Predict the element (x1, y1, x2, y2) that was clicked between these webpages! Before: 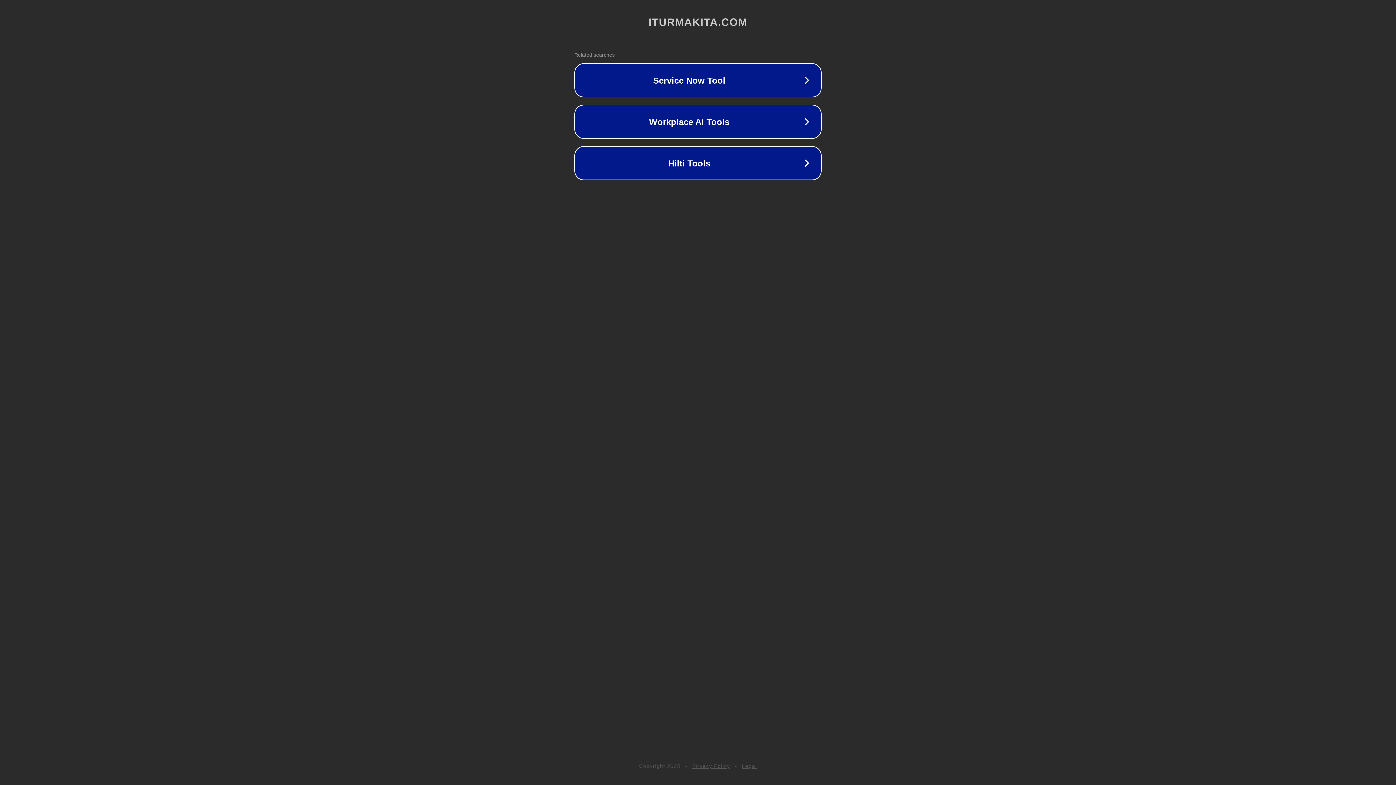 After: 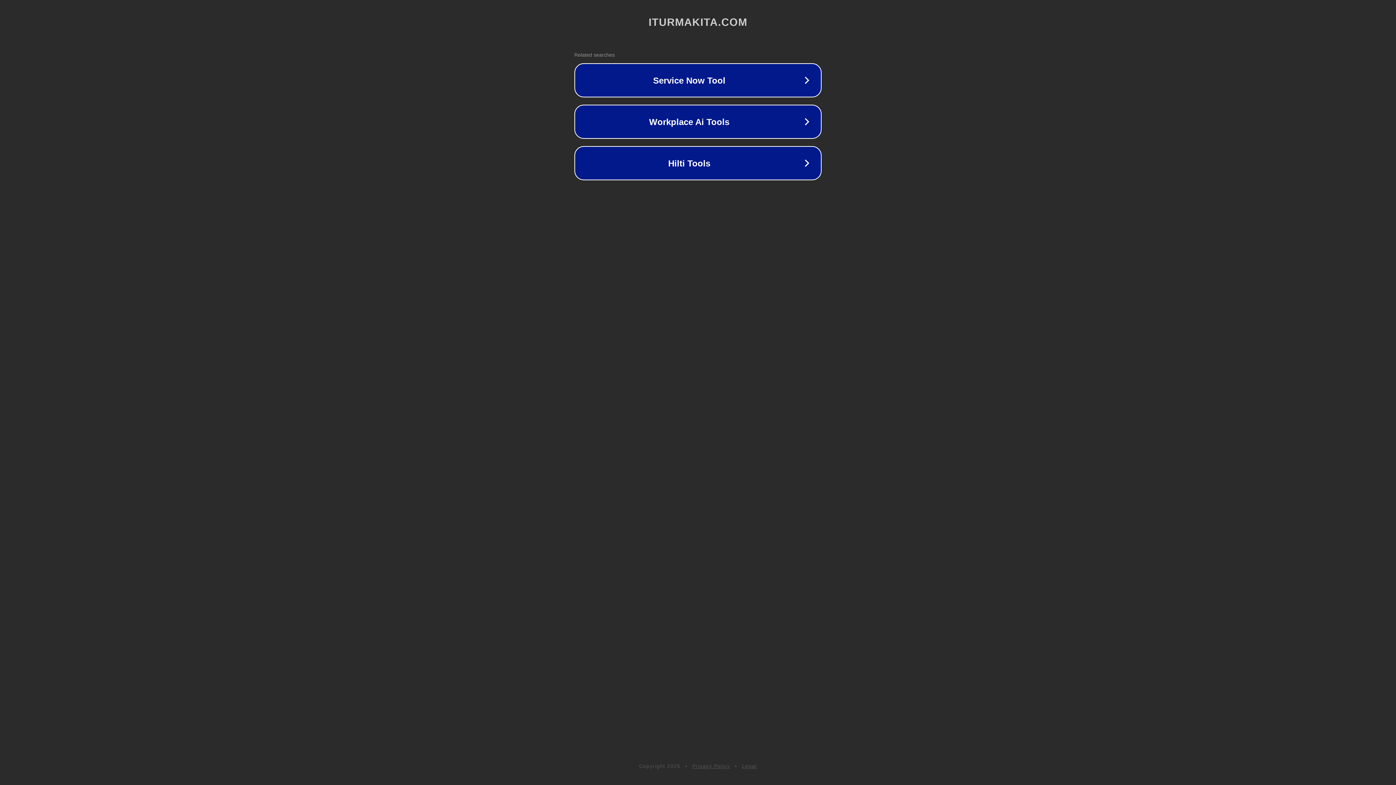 Action: label: Privacy Policy bbox: (692, 763, 730, 769)